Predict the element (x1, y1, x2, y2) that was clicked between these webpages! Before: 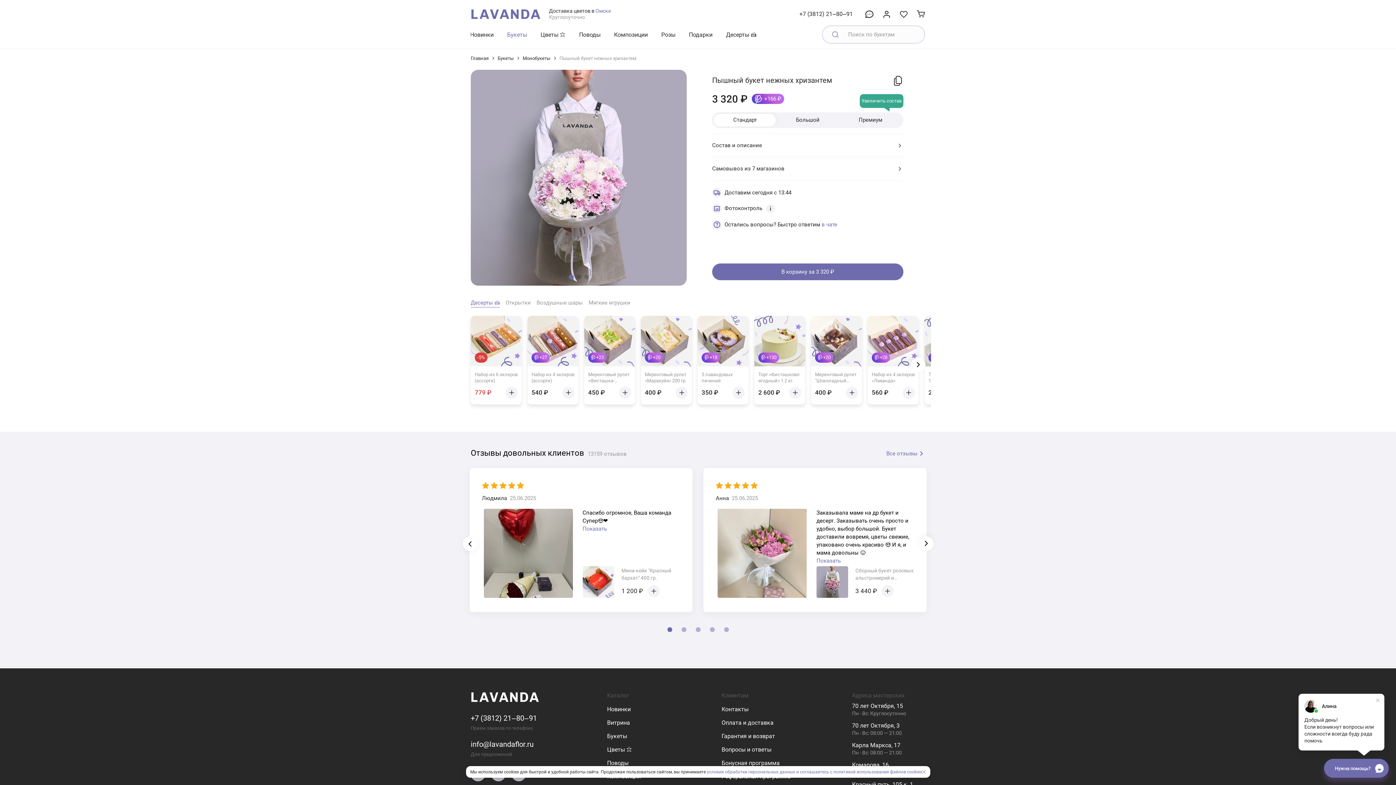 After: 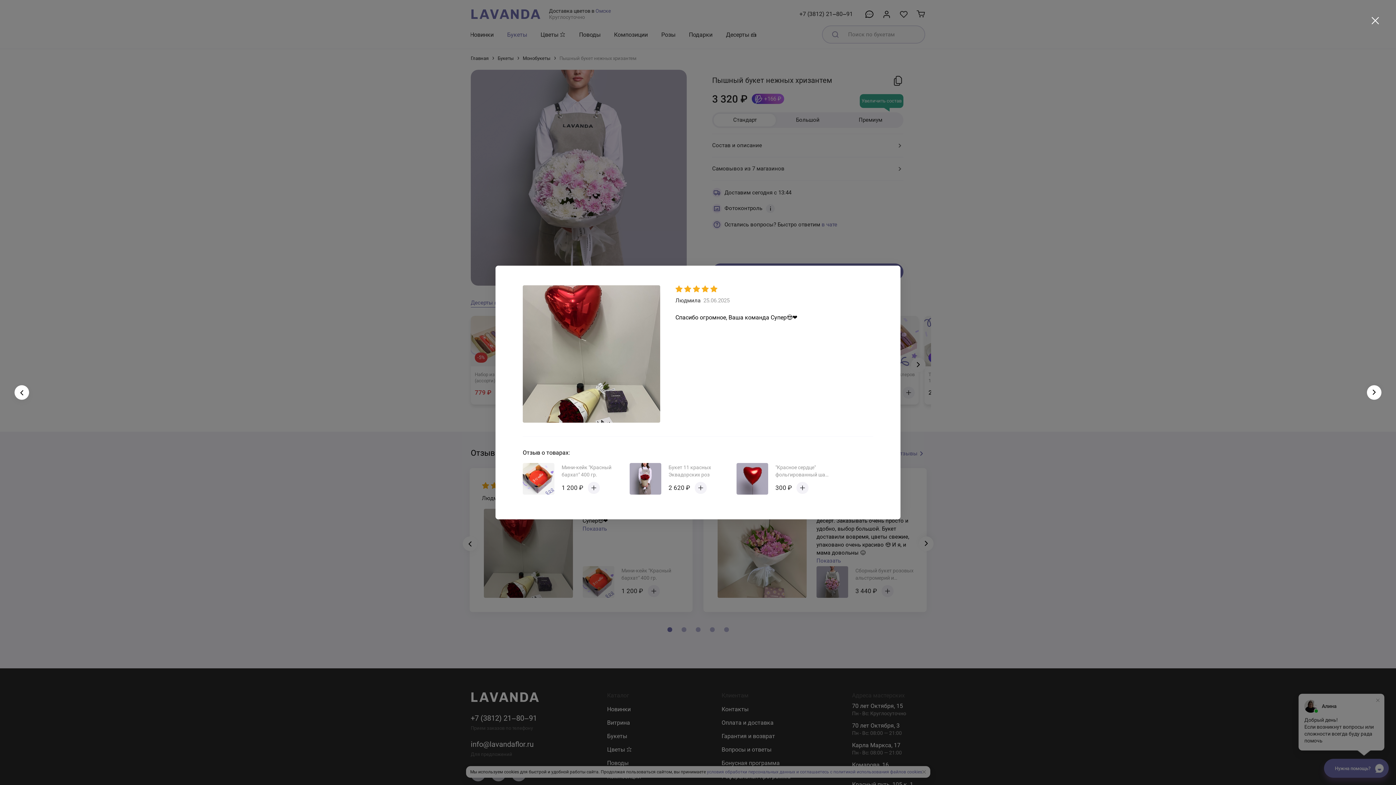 Action: bbox: (582, 525, 607, 533) label: Показать